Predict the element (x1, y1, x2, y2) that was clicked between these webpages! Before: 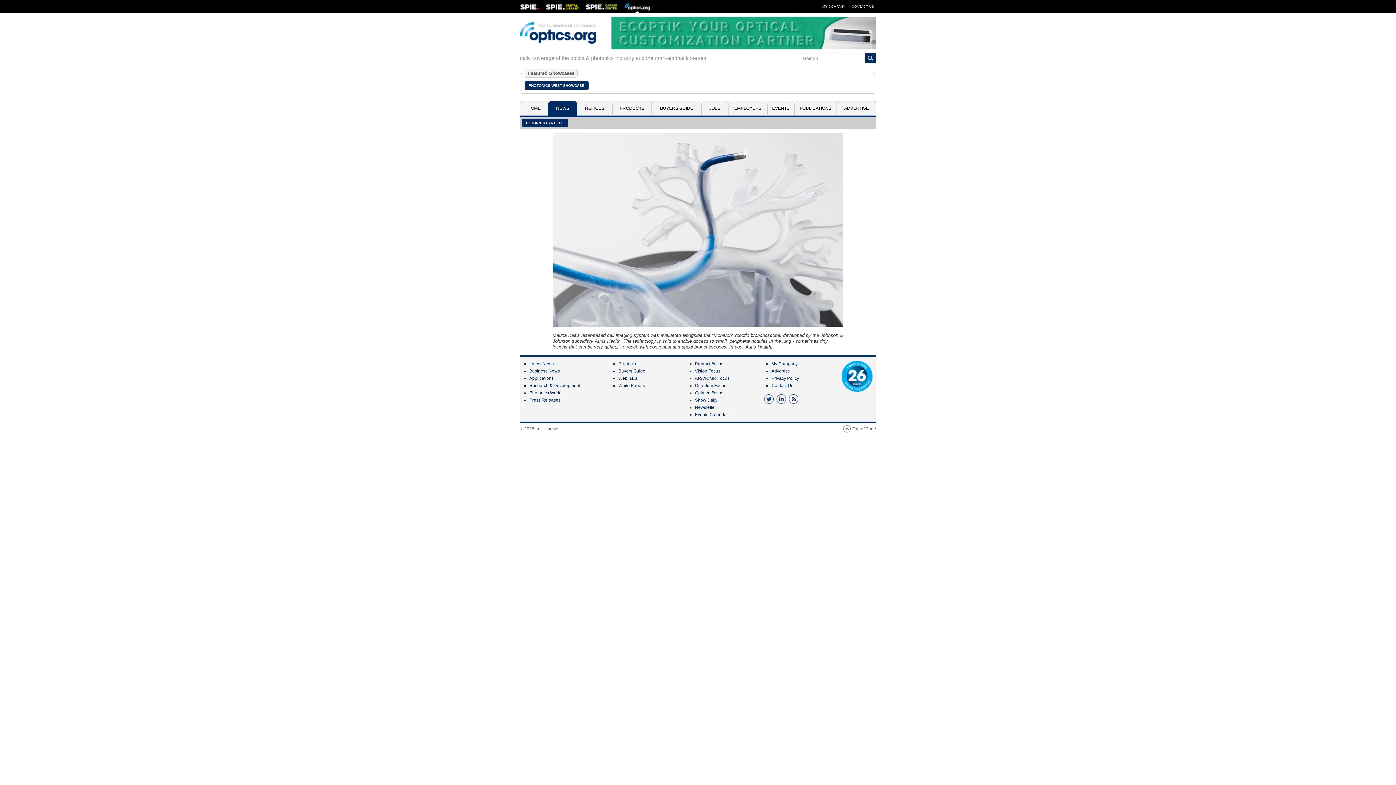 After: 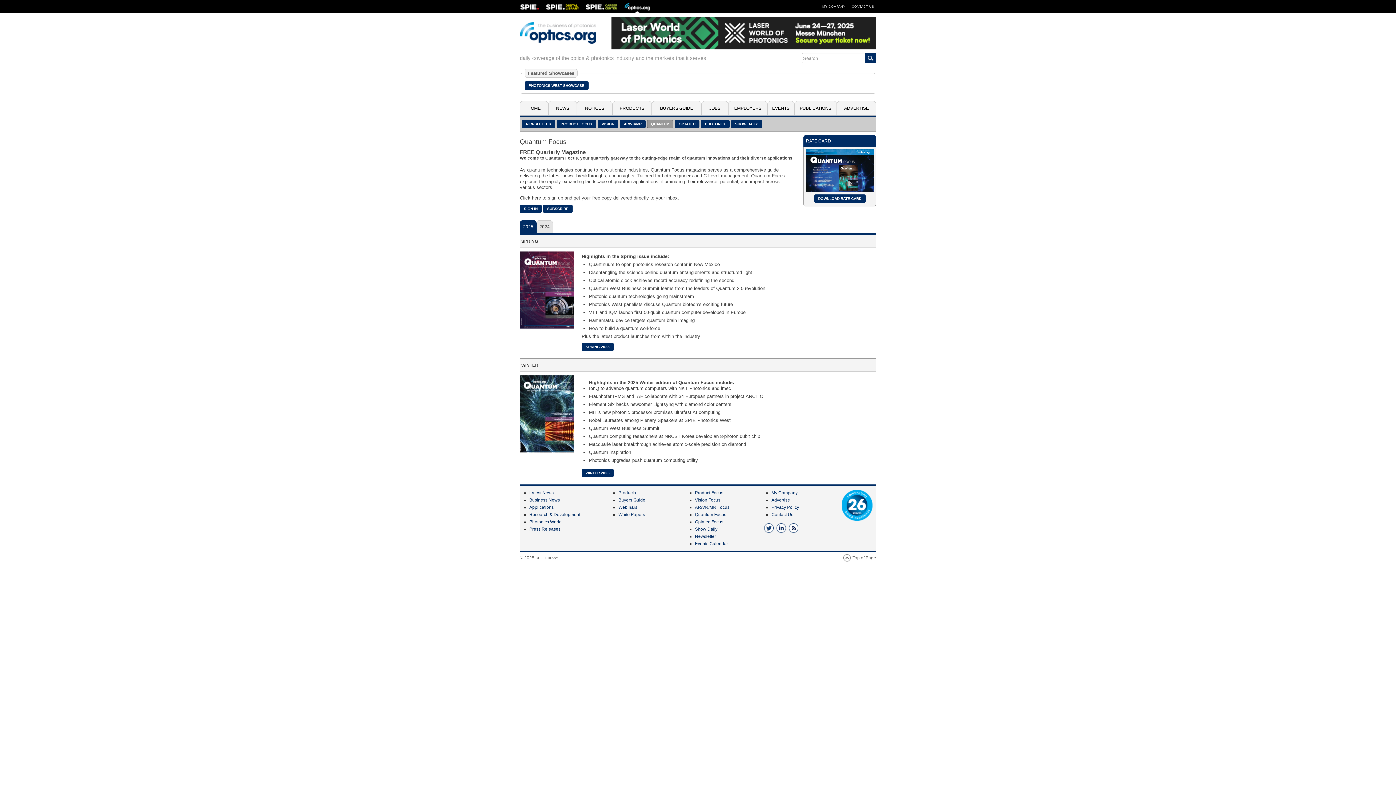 Action: label: Quantum Focus bbox: (695, 383, 726, 388)